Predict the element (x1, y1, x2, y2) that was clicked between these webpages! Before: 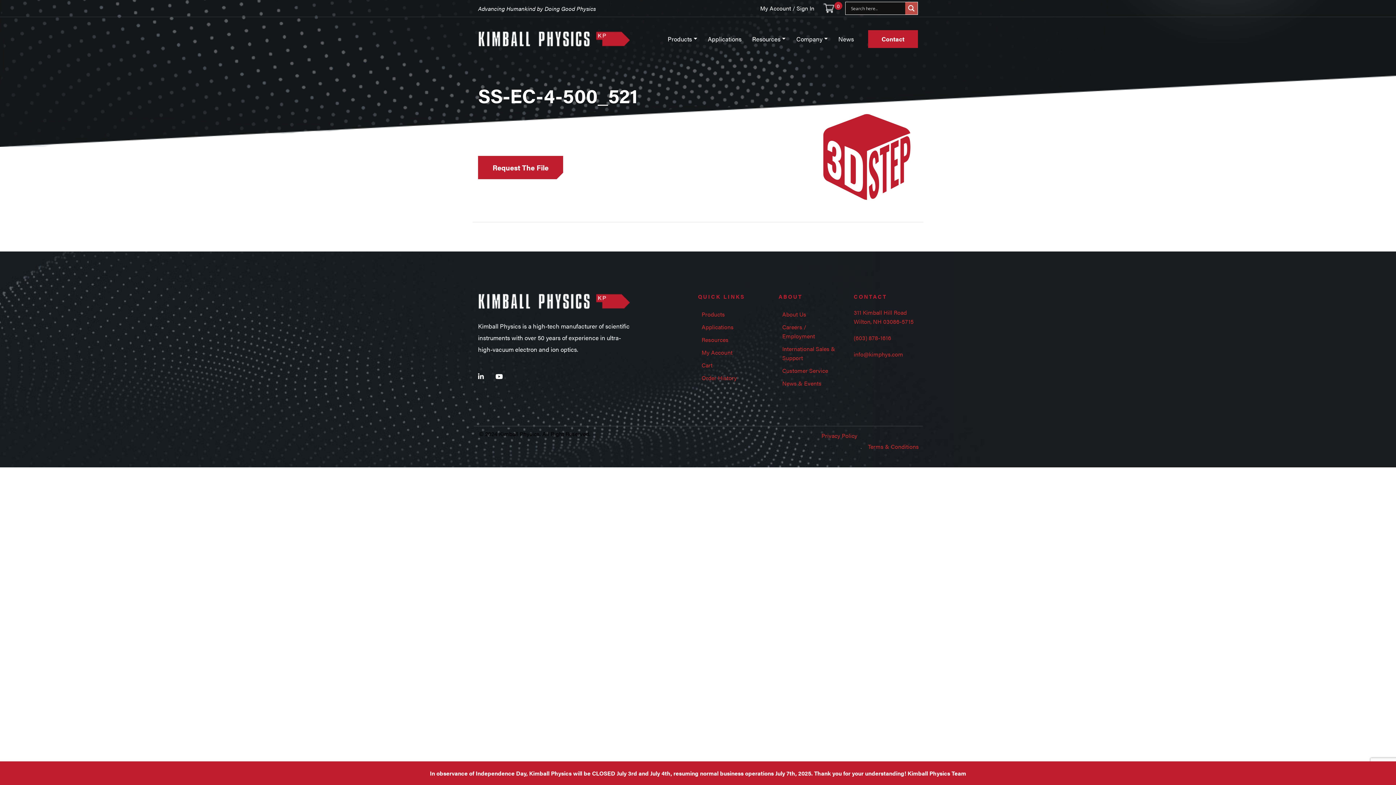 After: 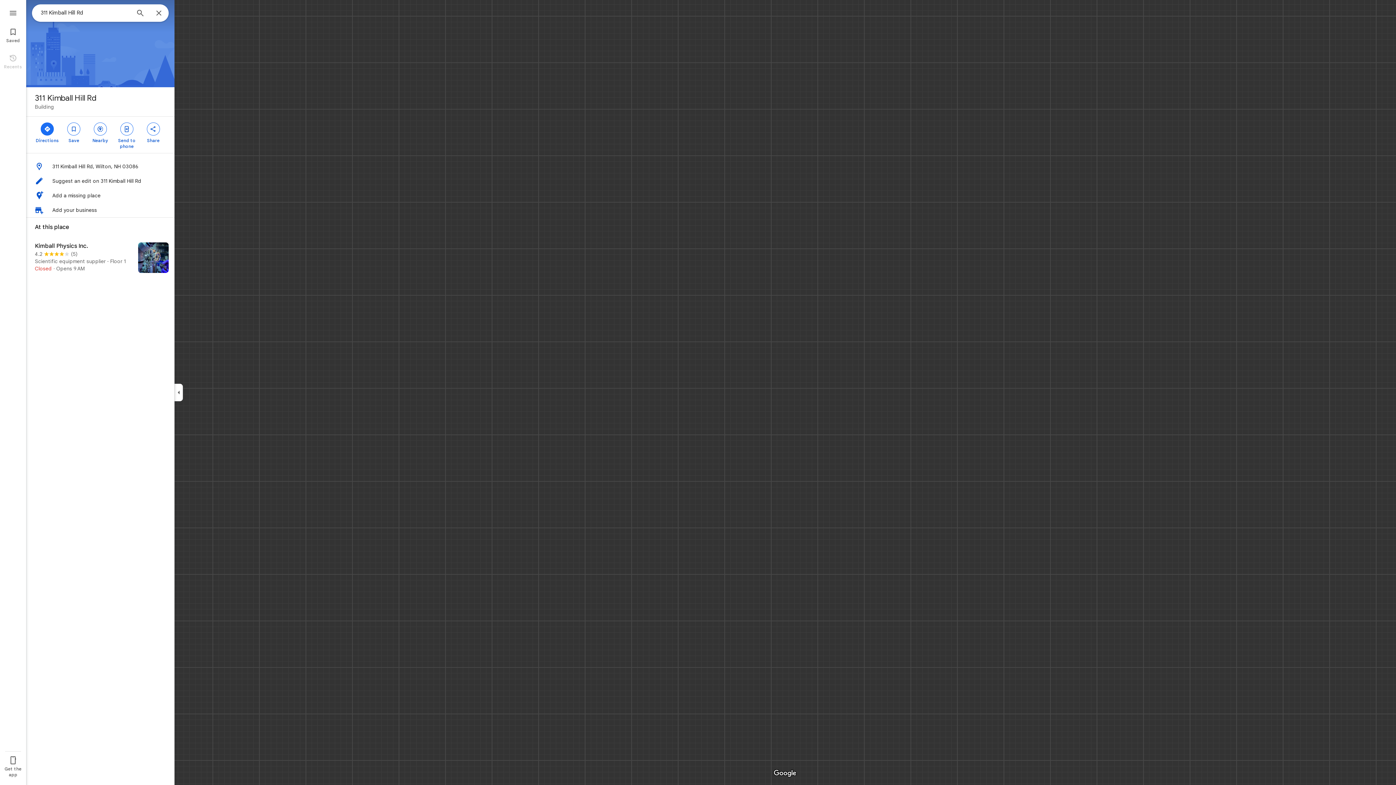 Action: bbox: (853, 308, 913, 325) label: 311 Kimball Hill Road Wilton, NH 03086-5715